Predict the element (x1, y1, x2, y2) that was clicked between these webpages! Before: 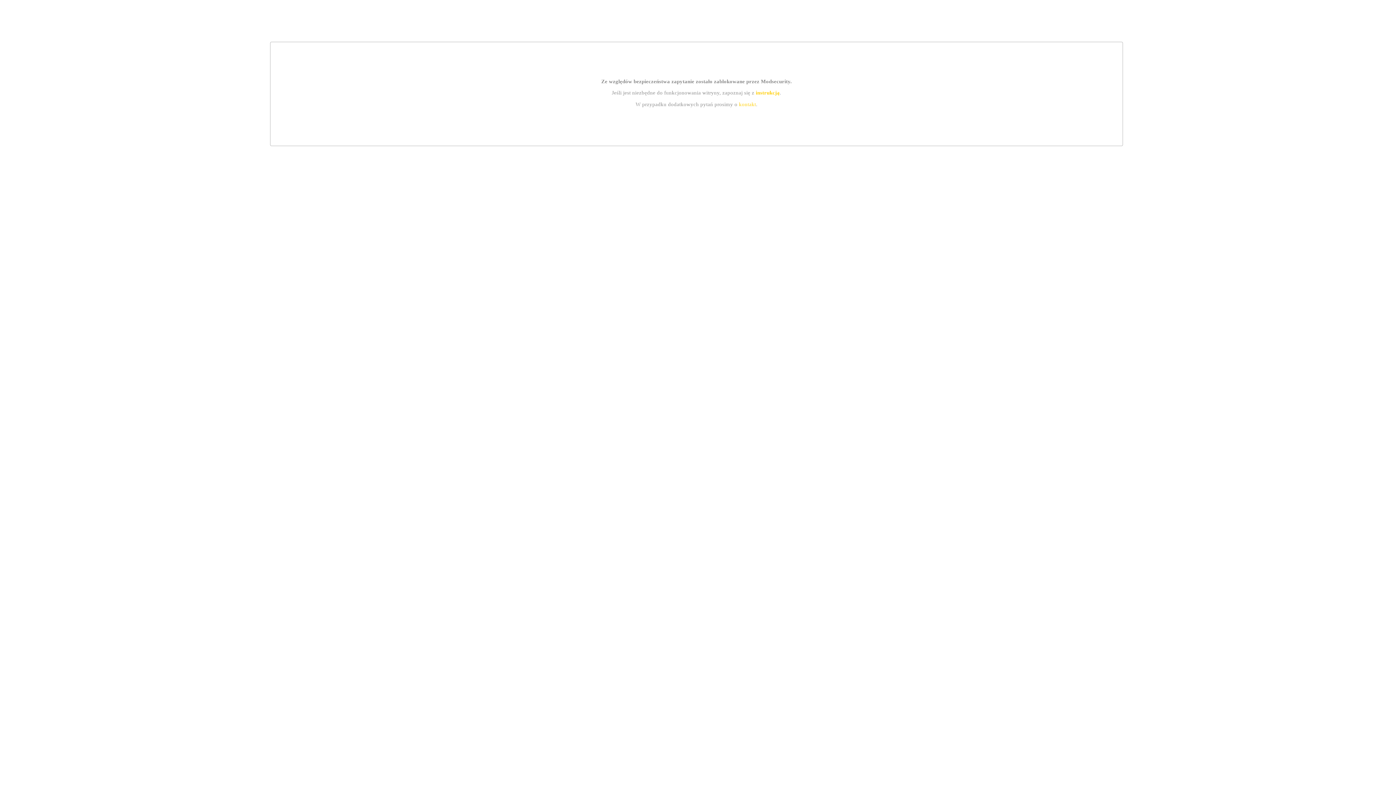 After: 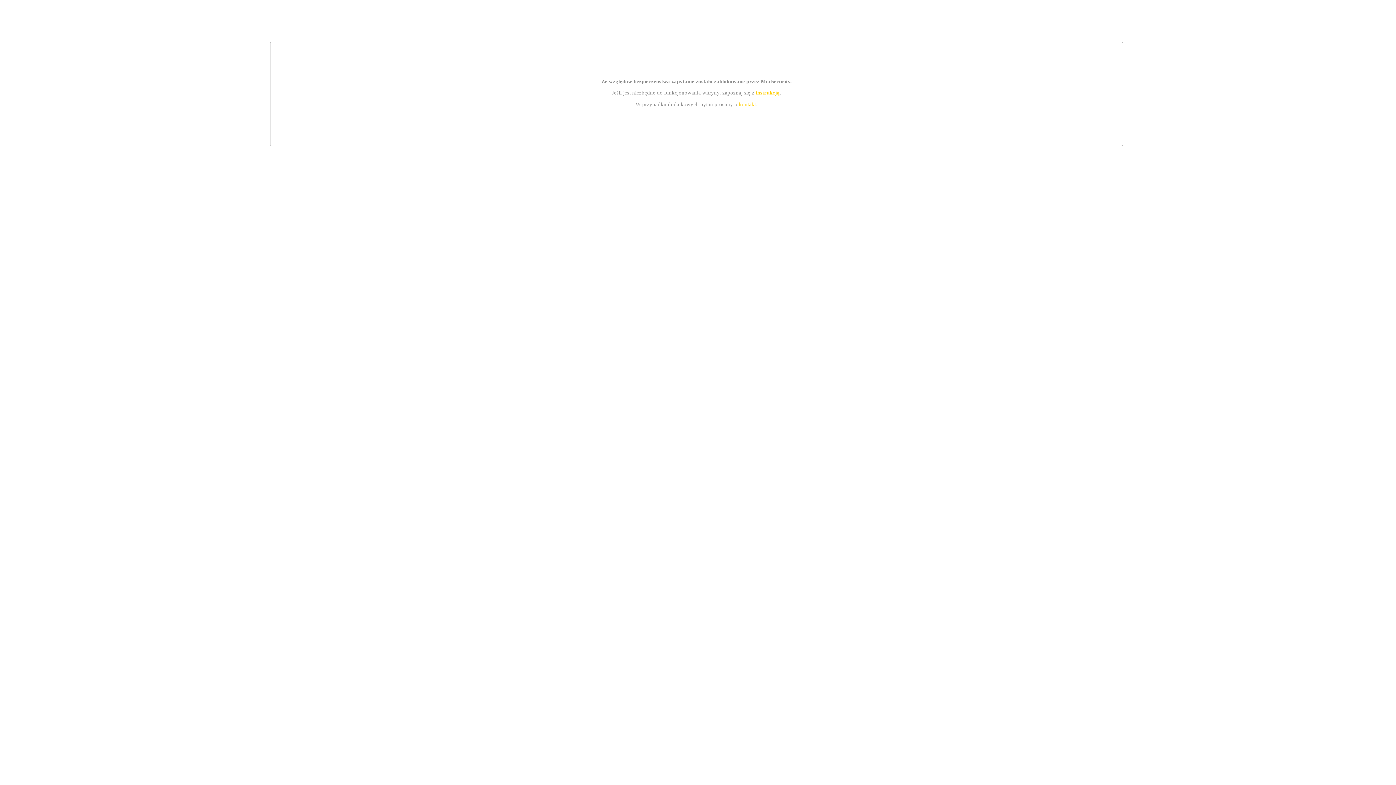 Action: bbox: (755, 89, 779, 95) label: instrukcją